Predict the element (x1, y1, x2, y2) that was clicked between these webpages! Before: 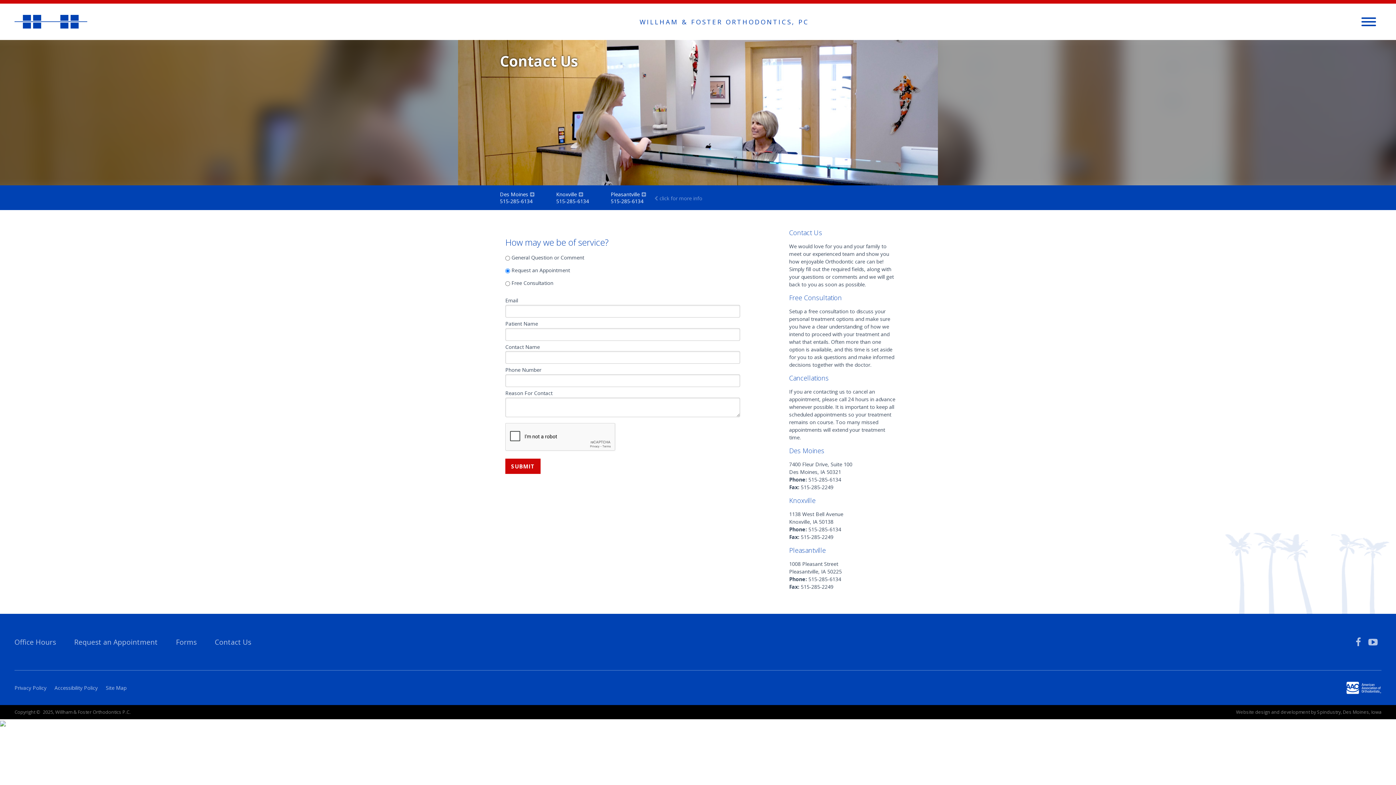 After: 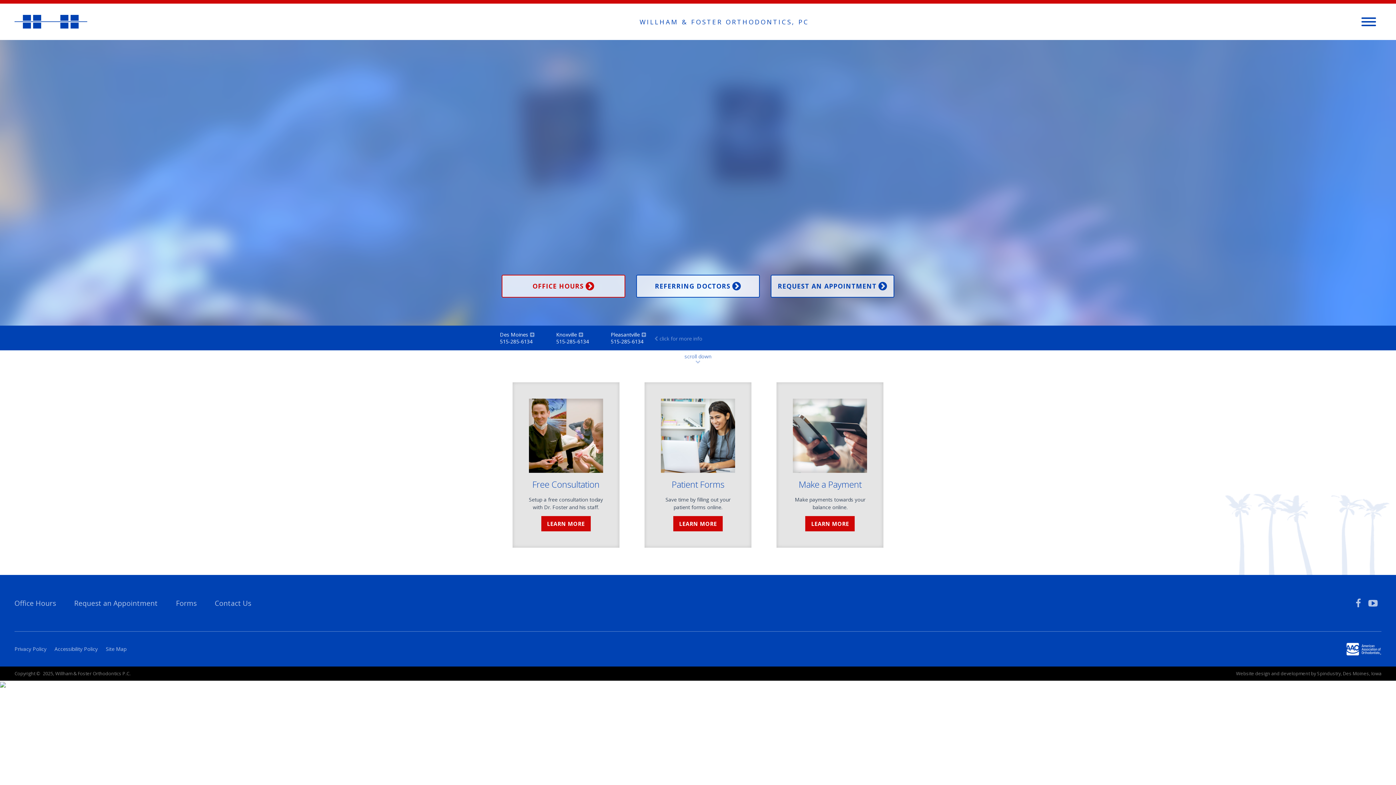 Action: bbox: (14, 15, 87, 28)